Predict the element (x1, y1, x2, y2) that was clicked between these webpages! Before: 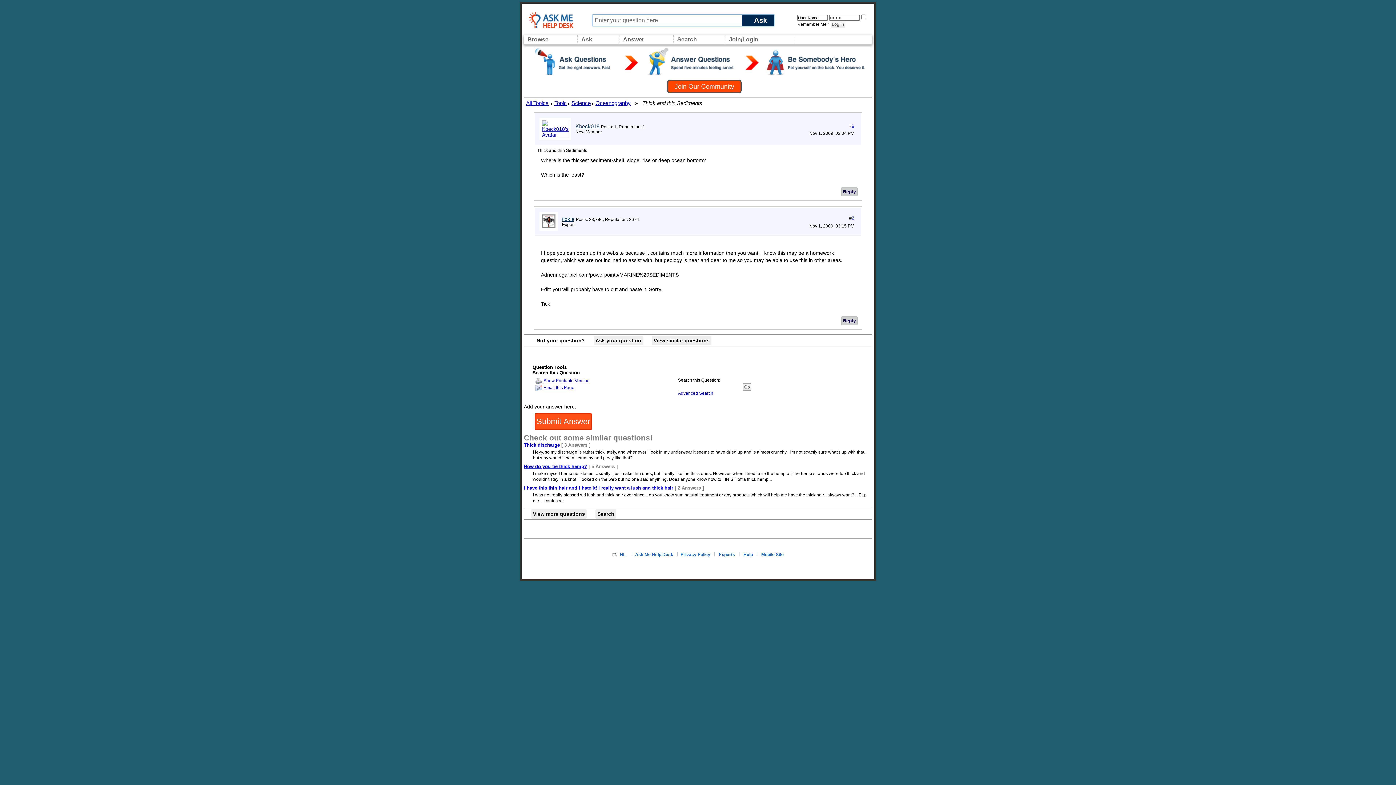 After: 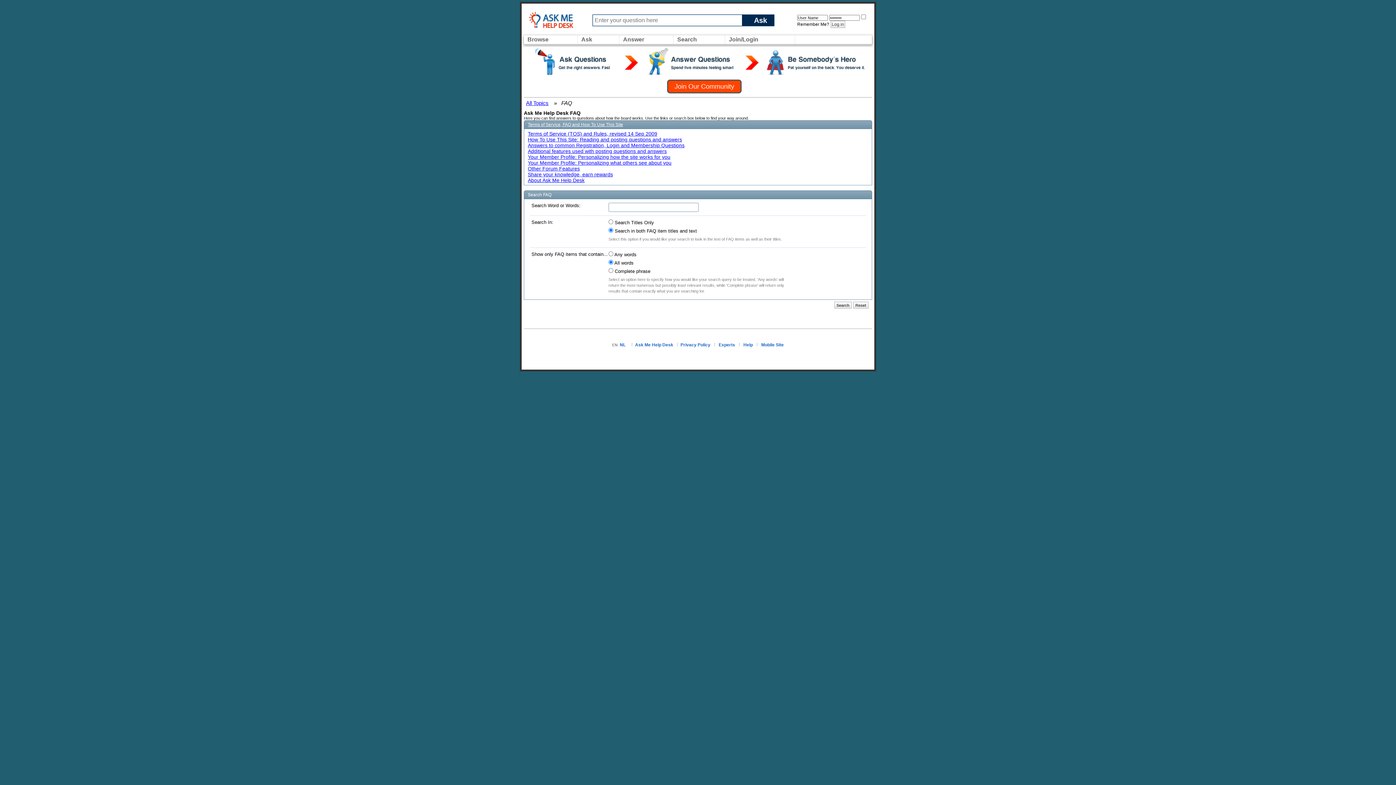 Action: bbox: (743, 552, 753, 557) label: Help